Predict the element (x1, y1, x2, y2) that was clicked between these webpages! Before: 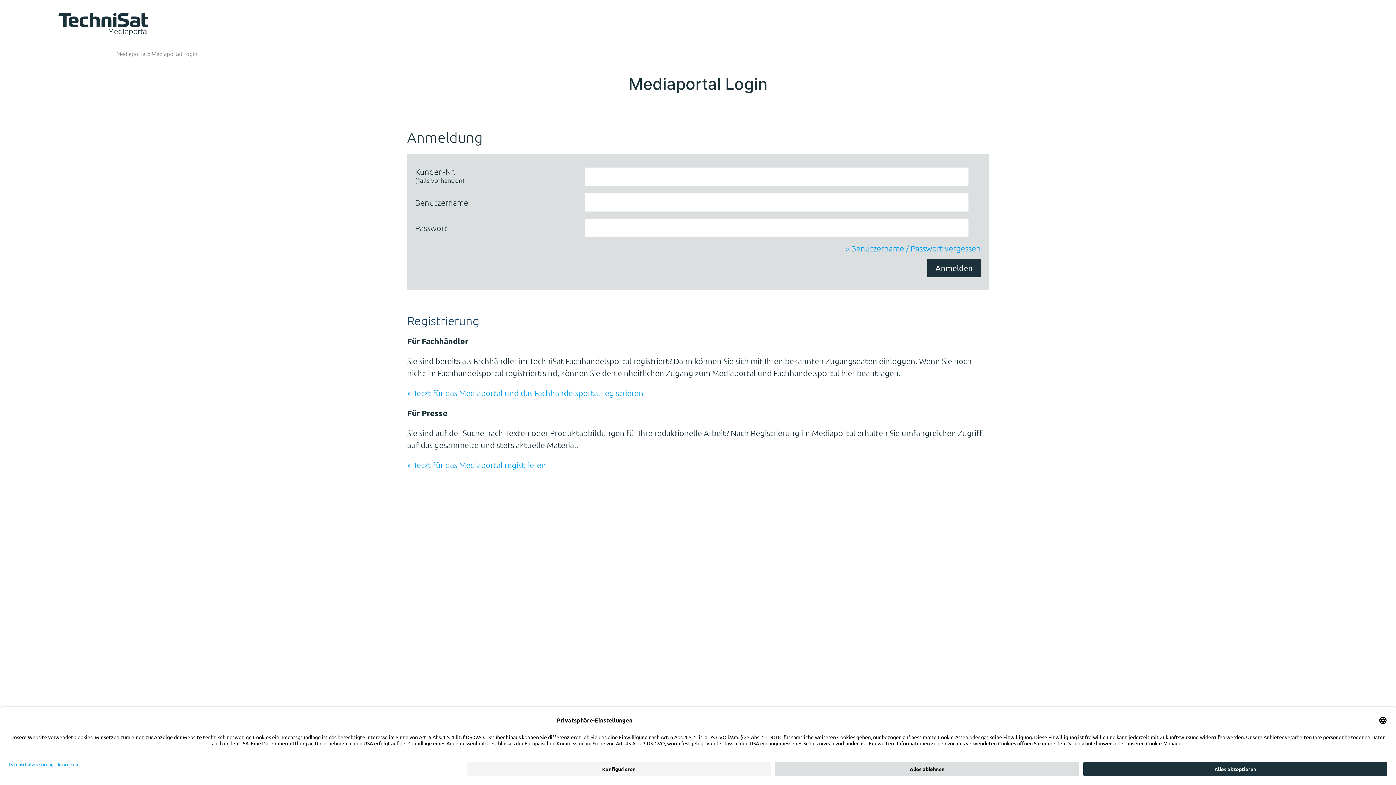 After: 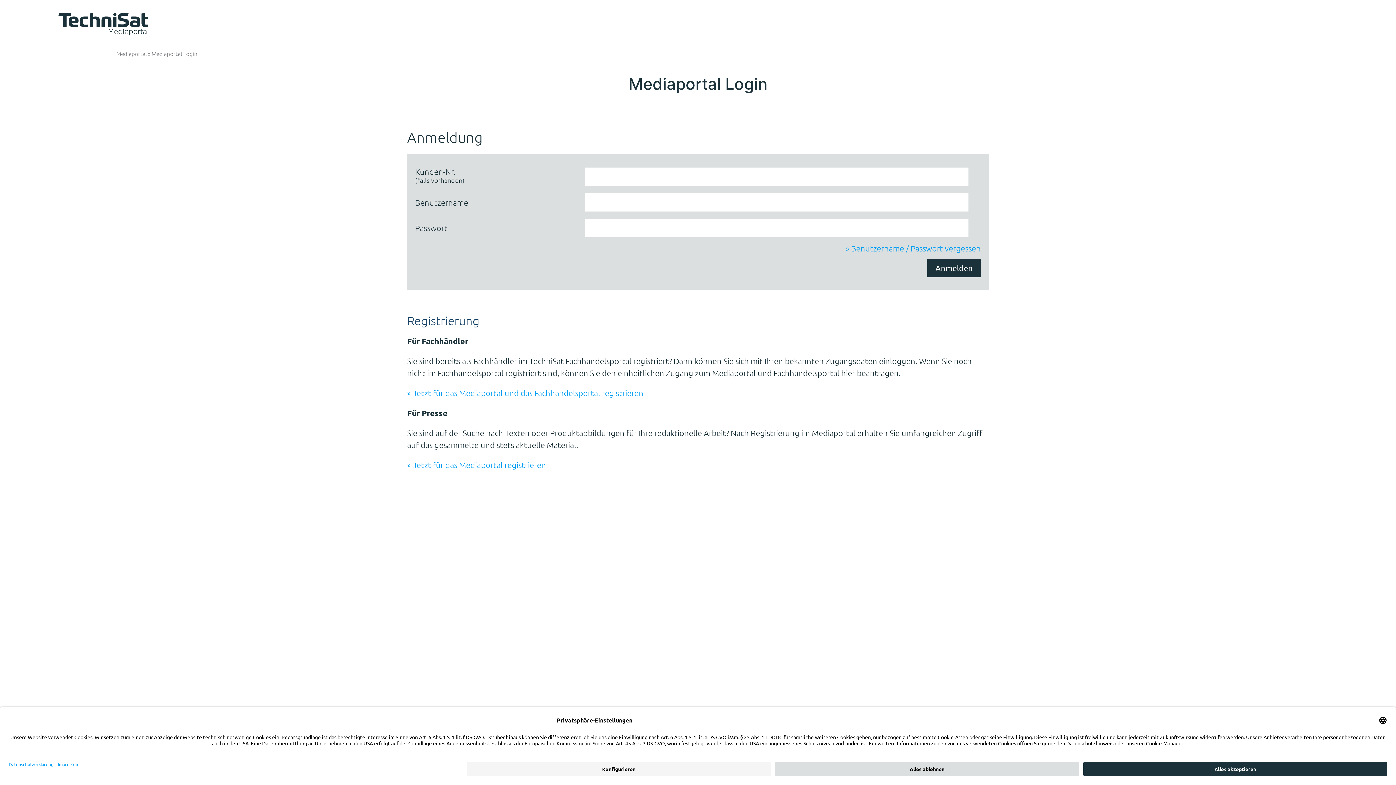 Action: label: Mediaportal bbox: (116, 49, 146, 57)